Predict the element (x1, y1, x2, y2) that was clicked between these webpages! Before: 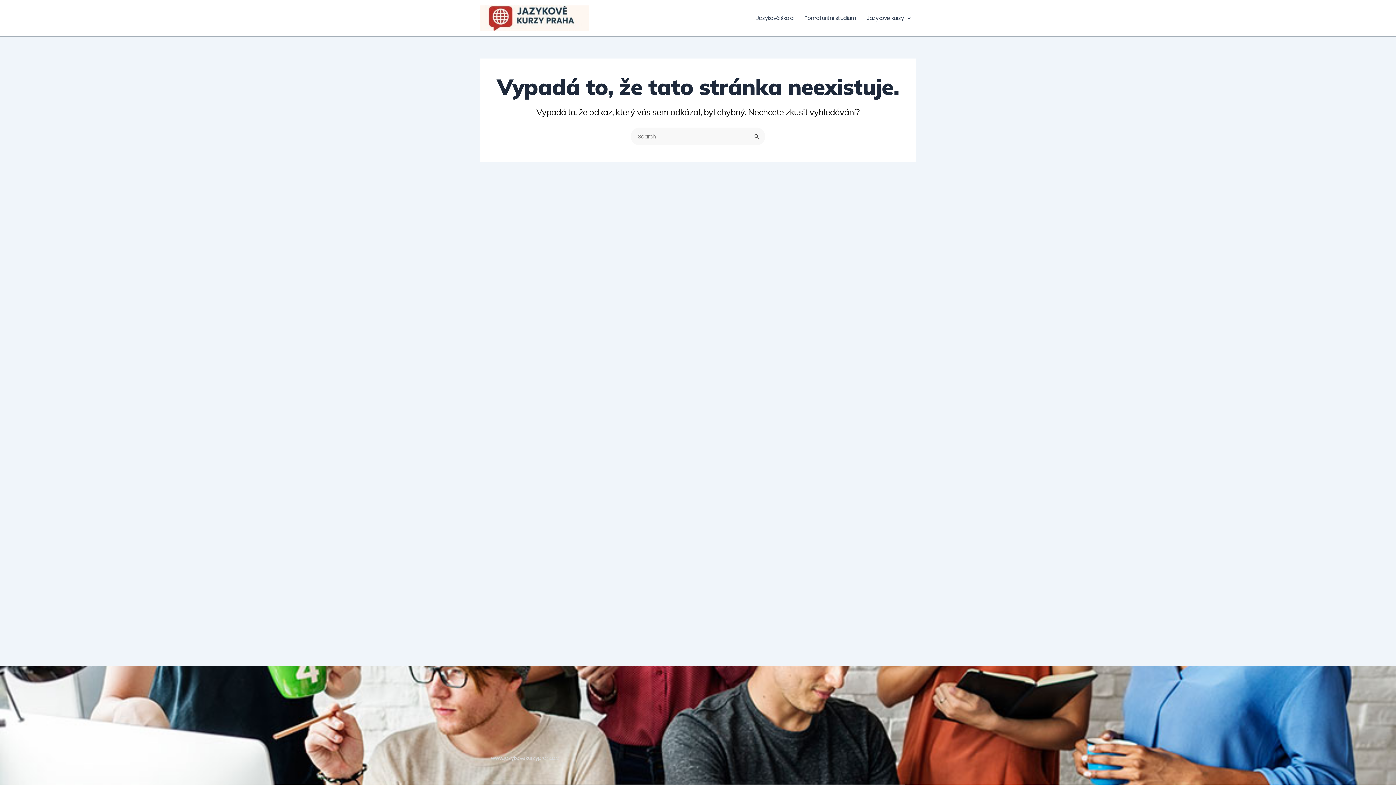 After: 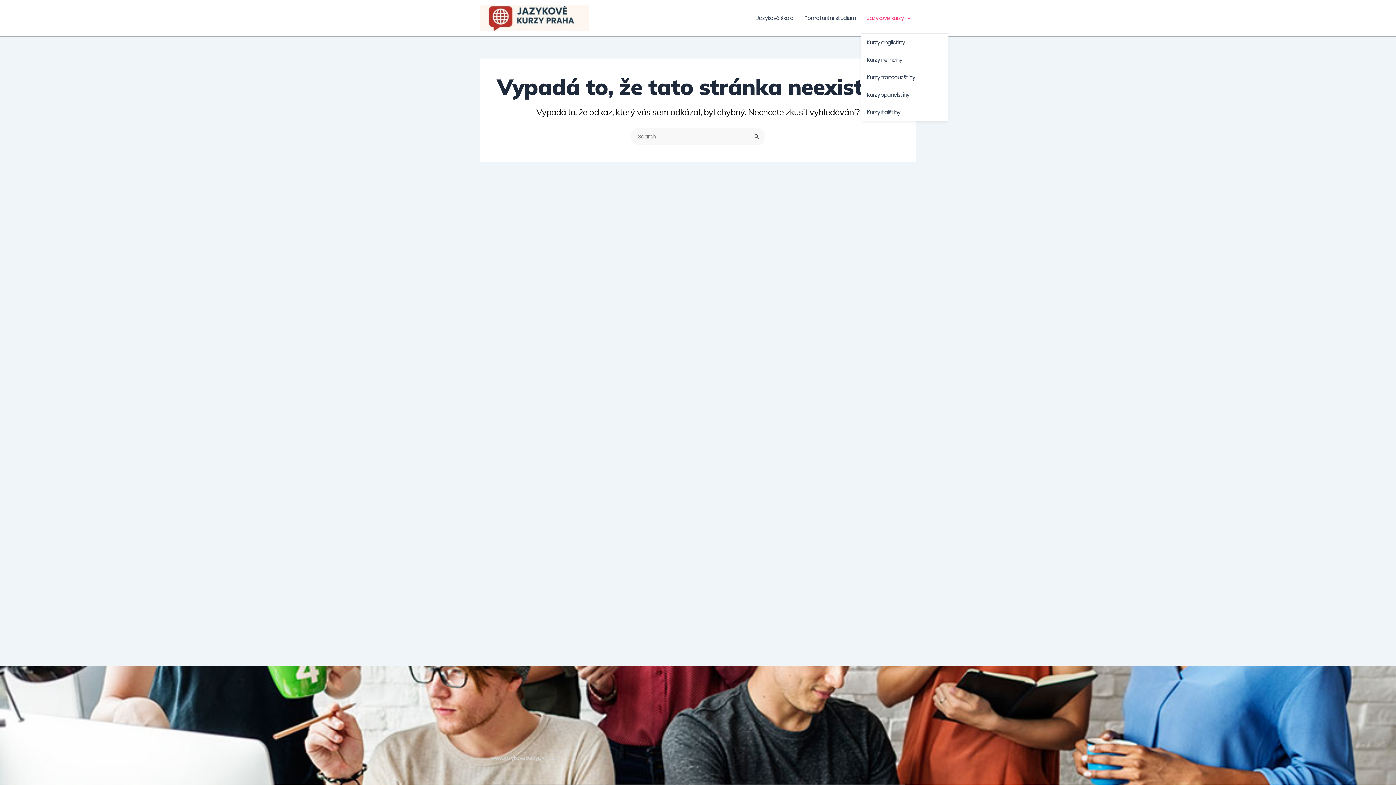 Action: label: Jazykové kurzy bbox: (861, 3, 916, 32)